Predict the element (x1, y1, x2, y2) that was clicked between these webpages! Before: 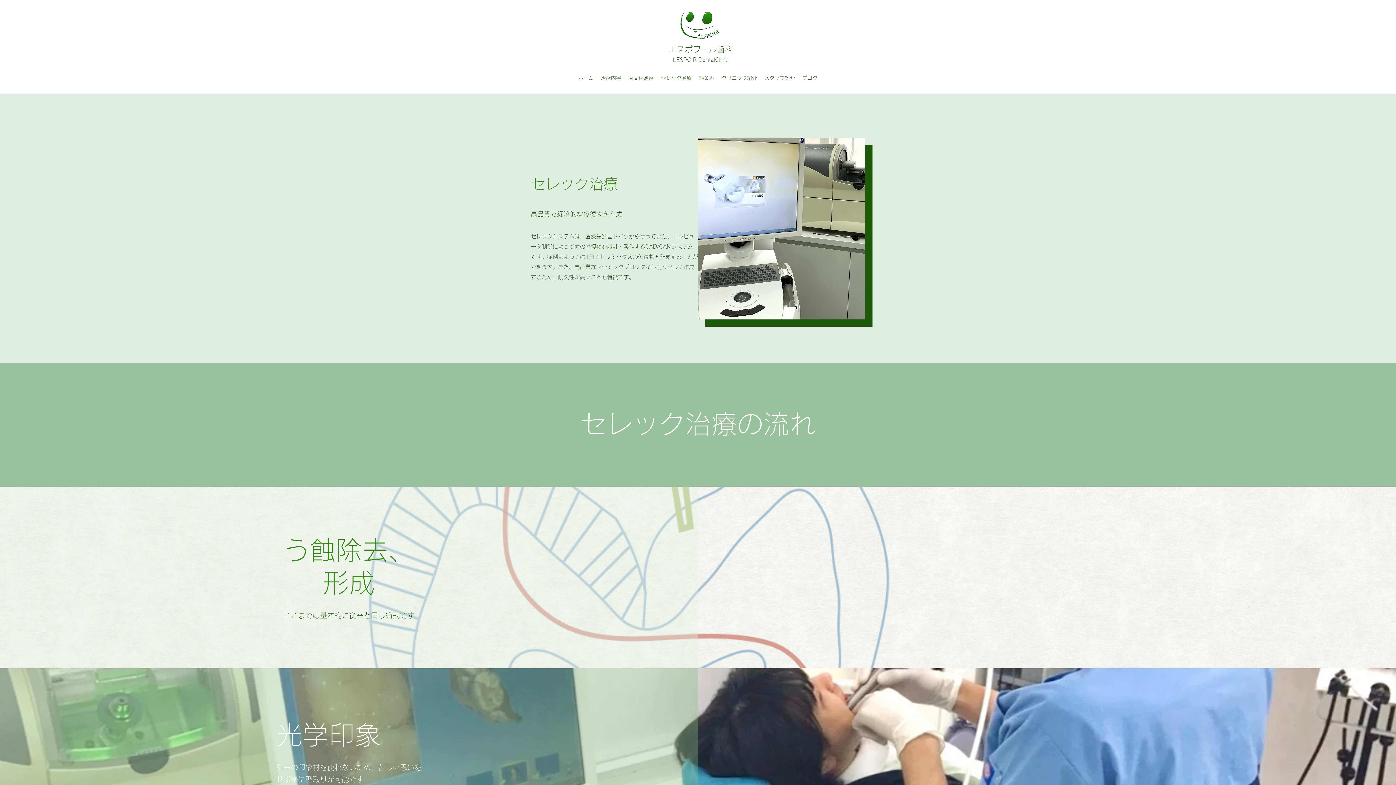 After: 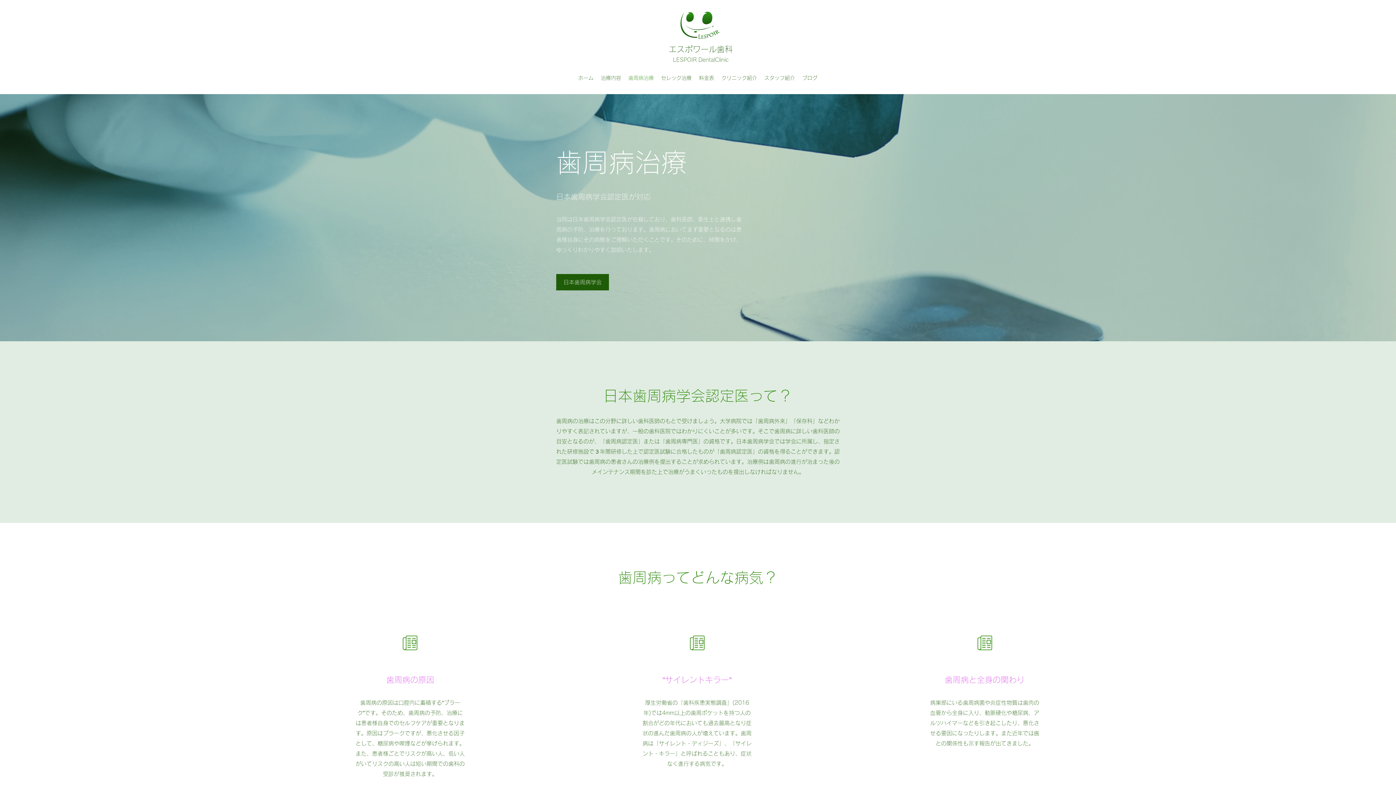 Action: label: 歯周病治療 bbox: (624, 72, 657, 83)